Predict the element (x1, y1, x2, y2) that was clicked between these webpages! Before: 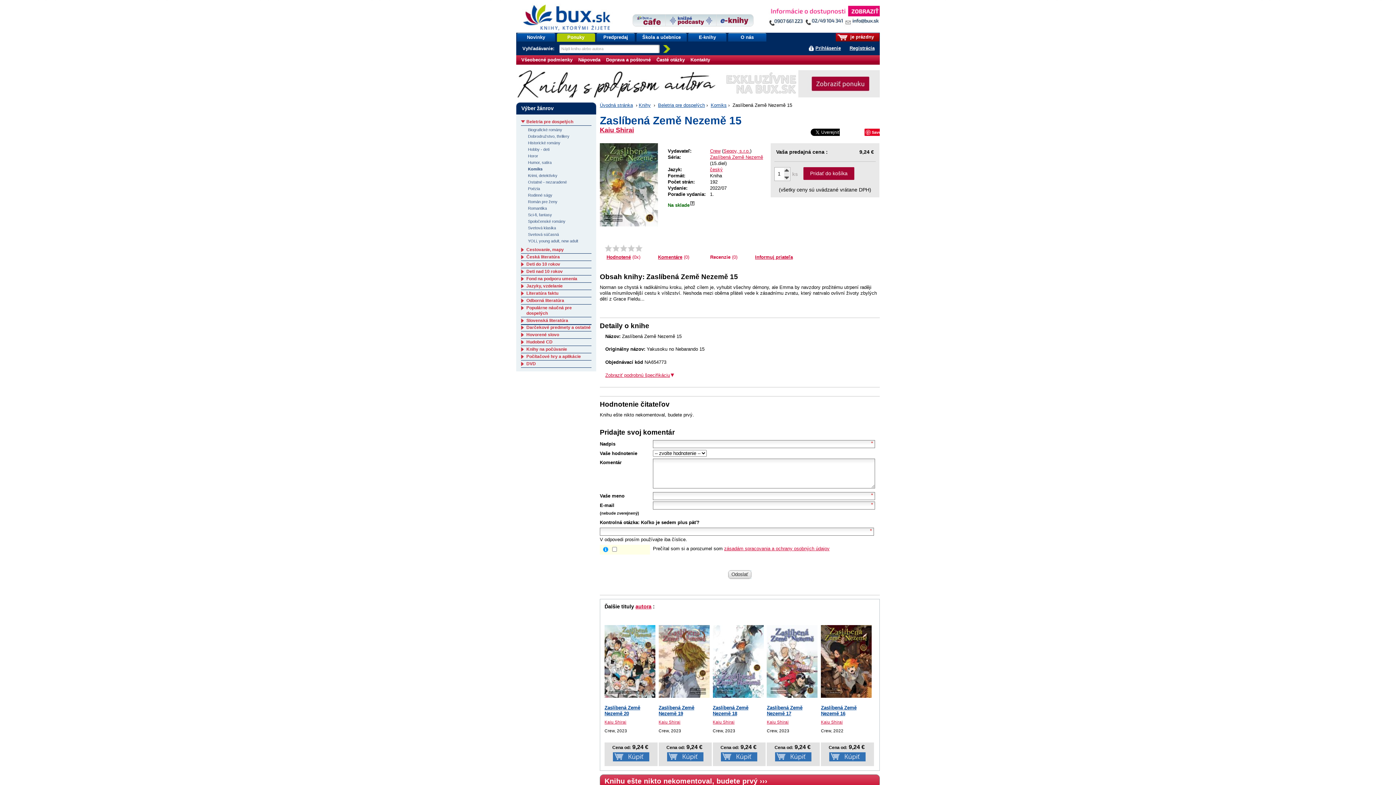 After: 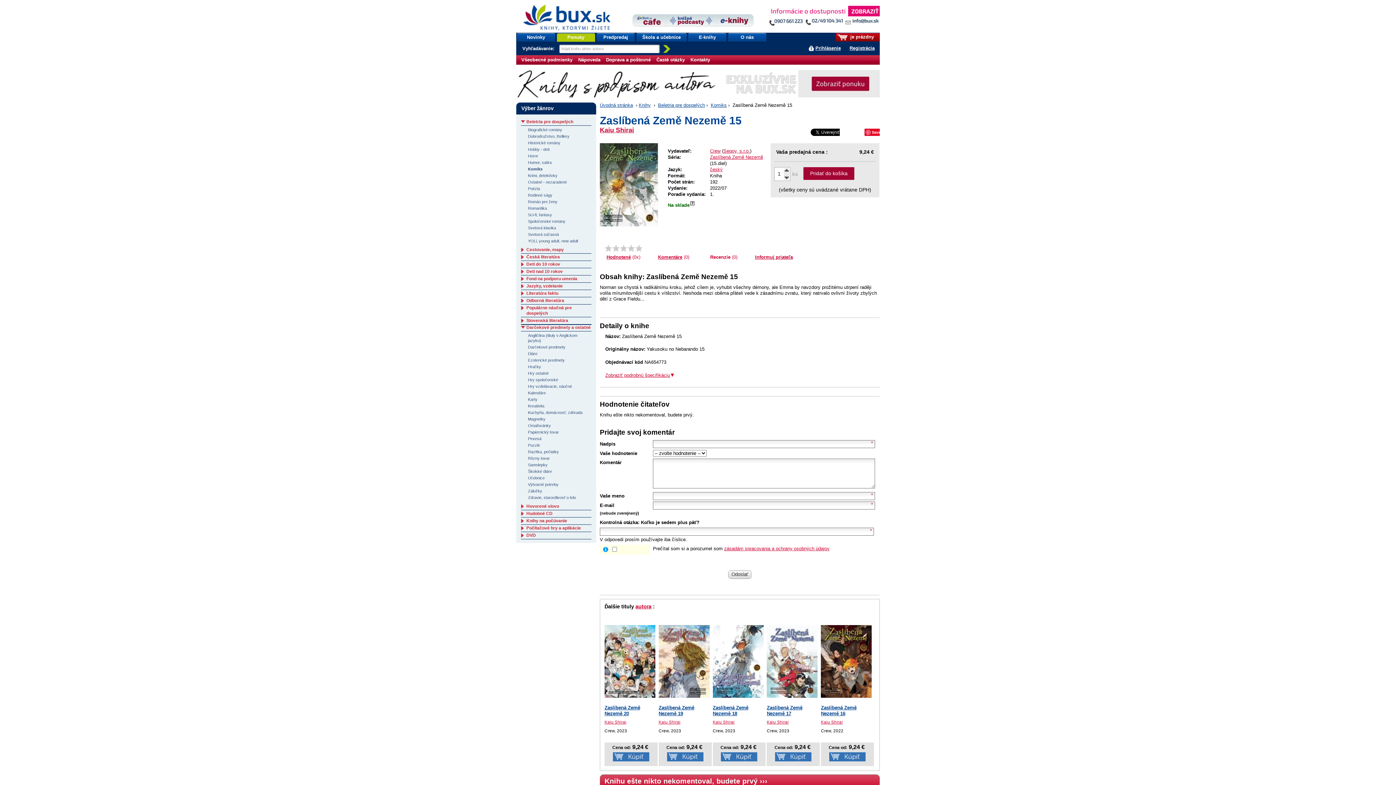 Action: label:   bbox: (521, 325, 526, 330)